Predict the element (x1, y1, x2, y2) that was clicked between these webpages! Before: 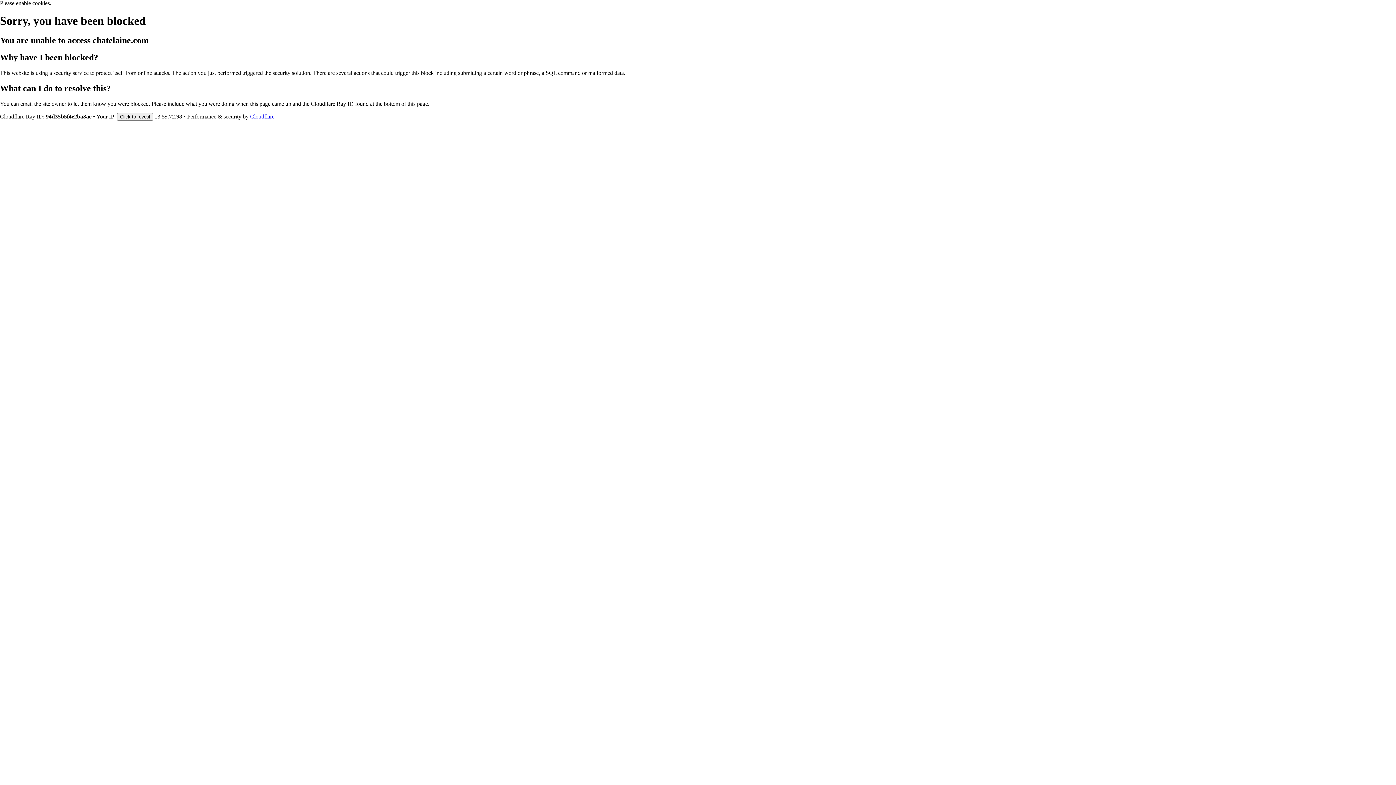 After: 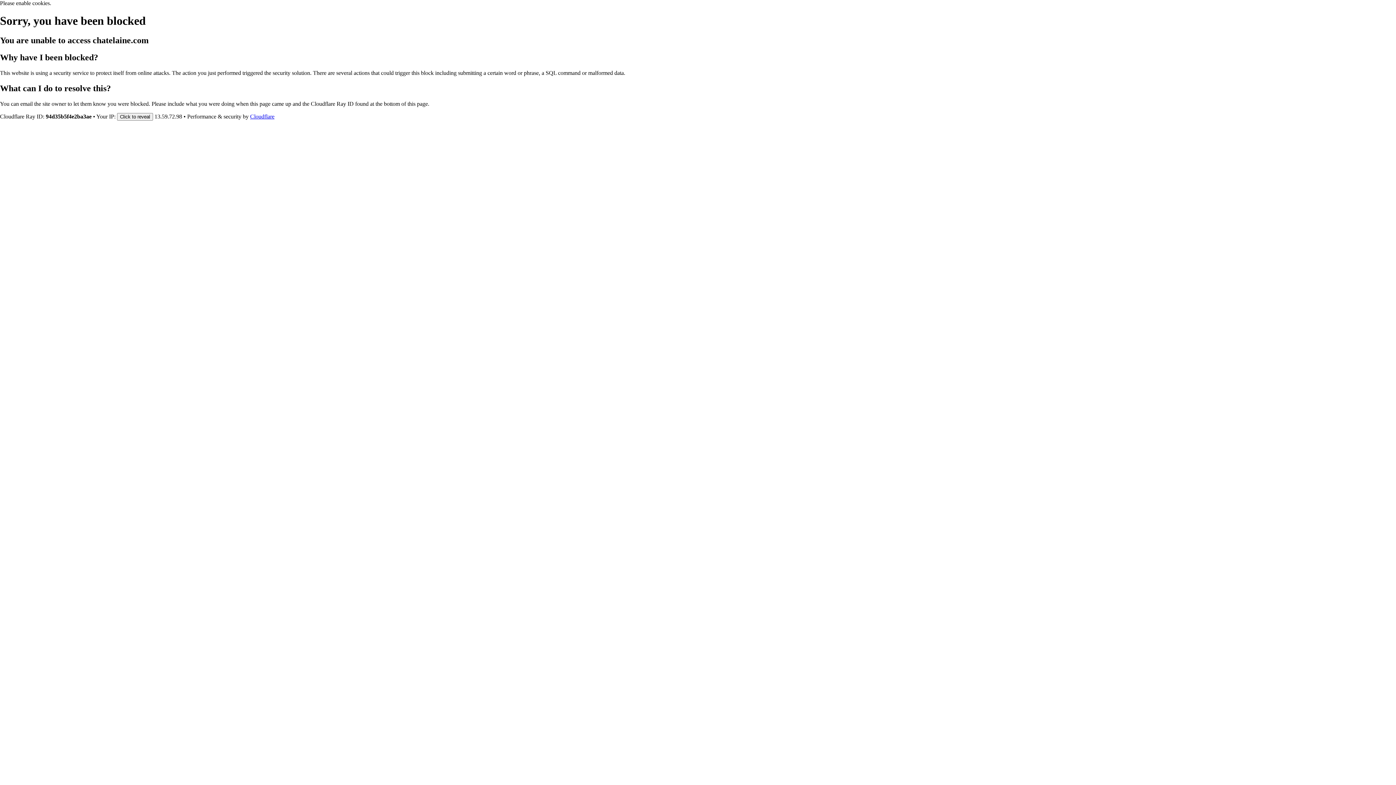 Action: bbox: (250, 113, 274, 119) label: Cloudflare